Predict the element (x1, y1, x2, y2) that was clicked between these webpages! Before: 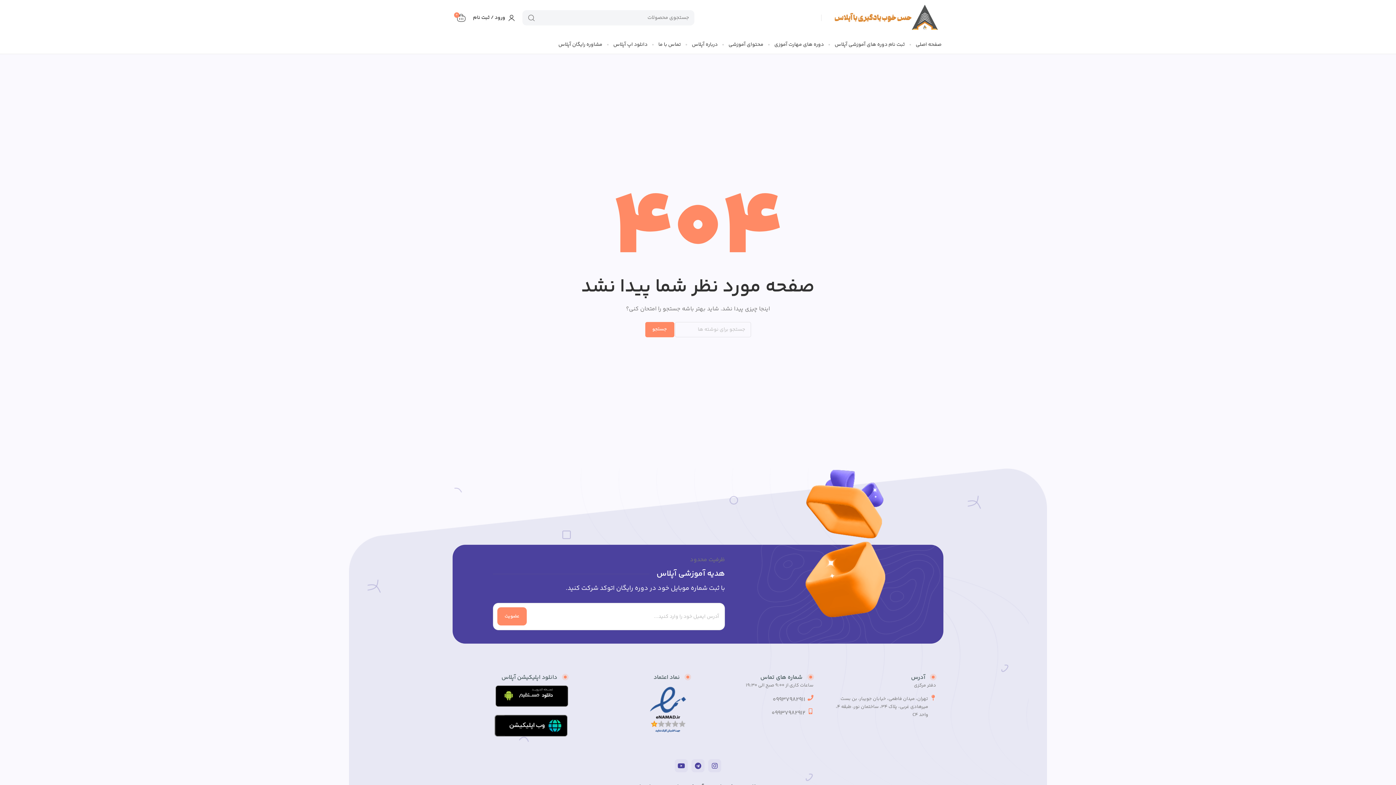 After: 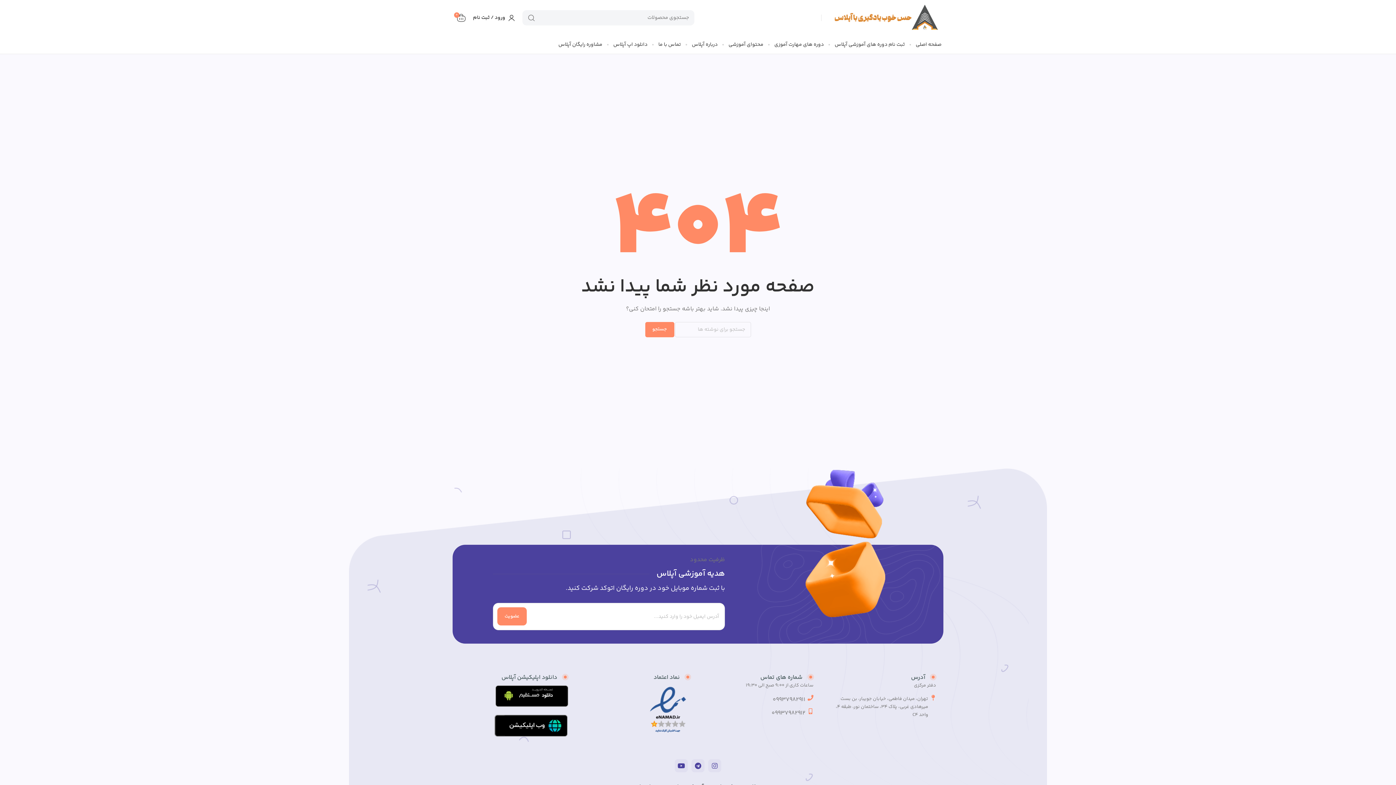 Action: bbox: (708, 759, 721, 772) label: Instagram